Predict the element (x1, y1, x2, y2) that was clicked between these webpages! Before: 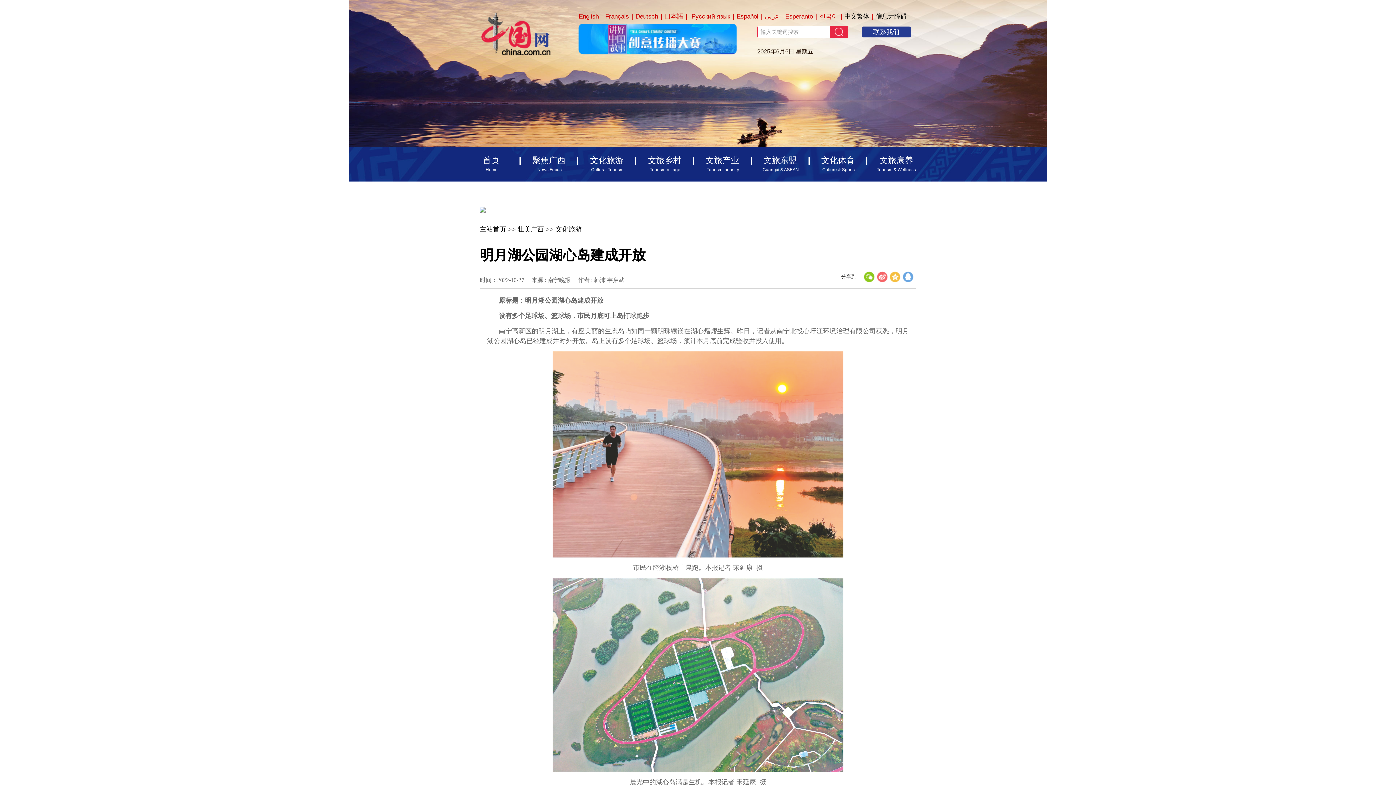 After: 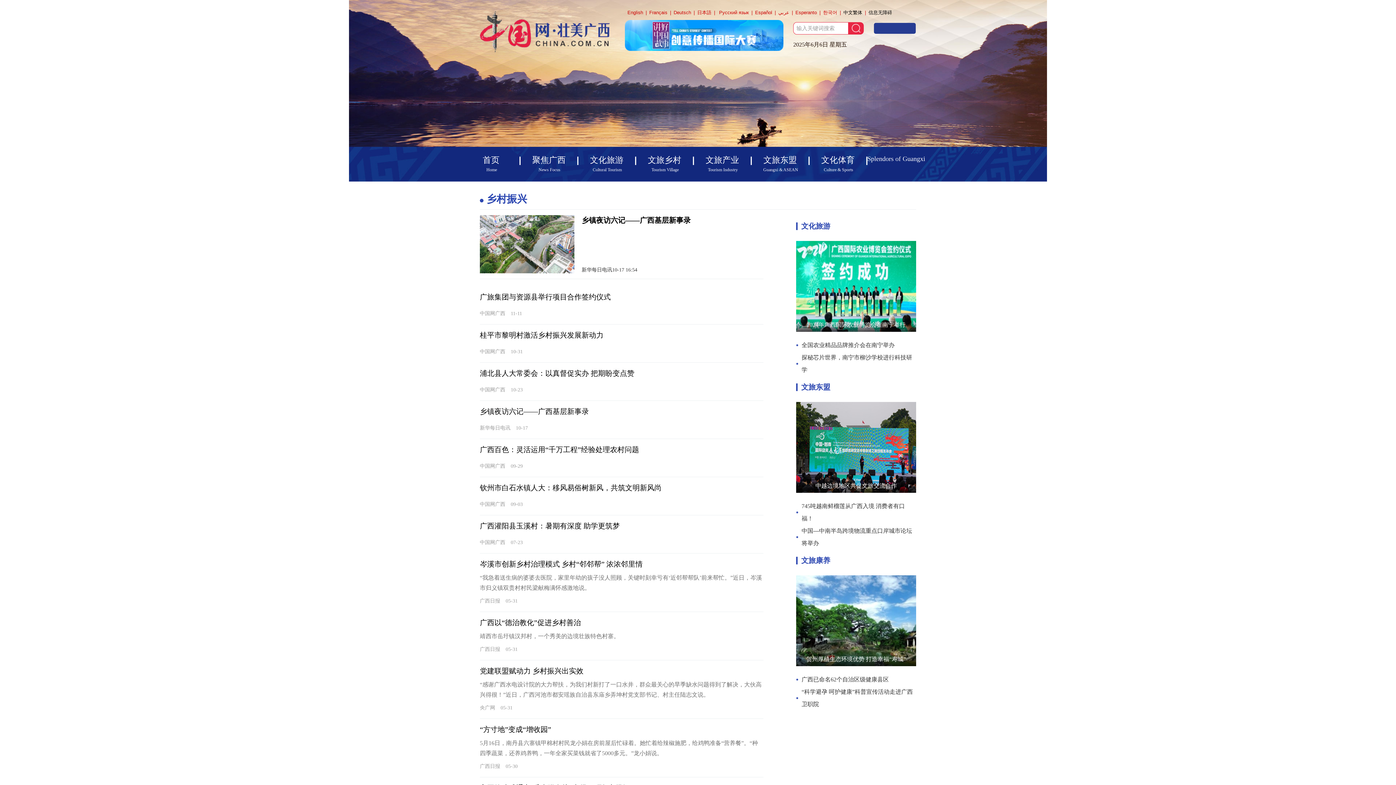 Action: label: 文旅乡村

Tourism Village bbox: (636, 154, 694, 173)